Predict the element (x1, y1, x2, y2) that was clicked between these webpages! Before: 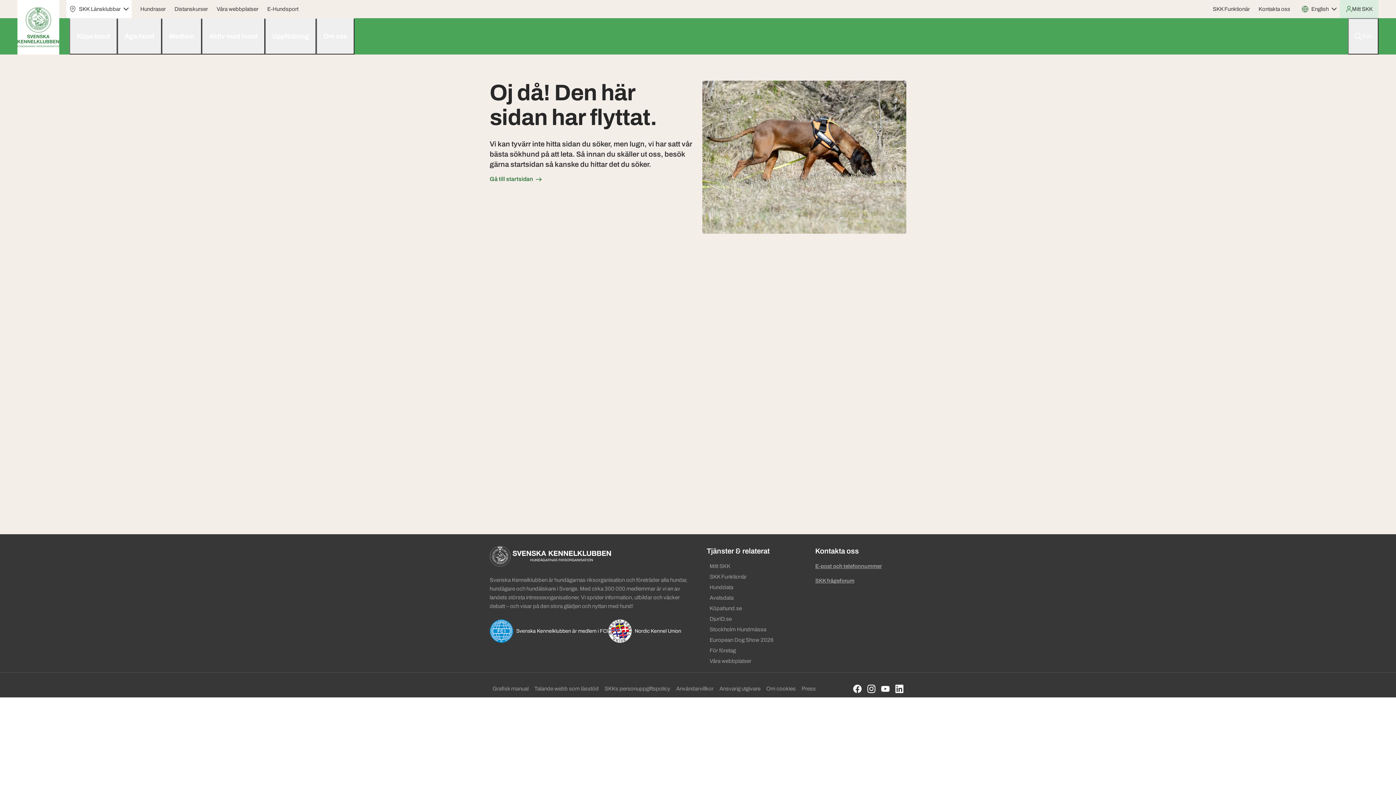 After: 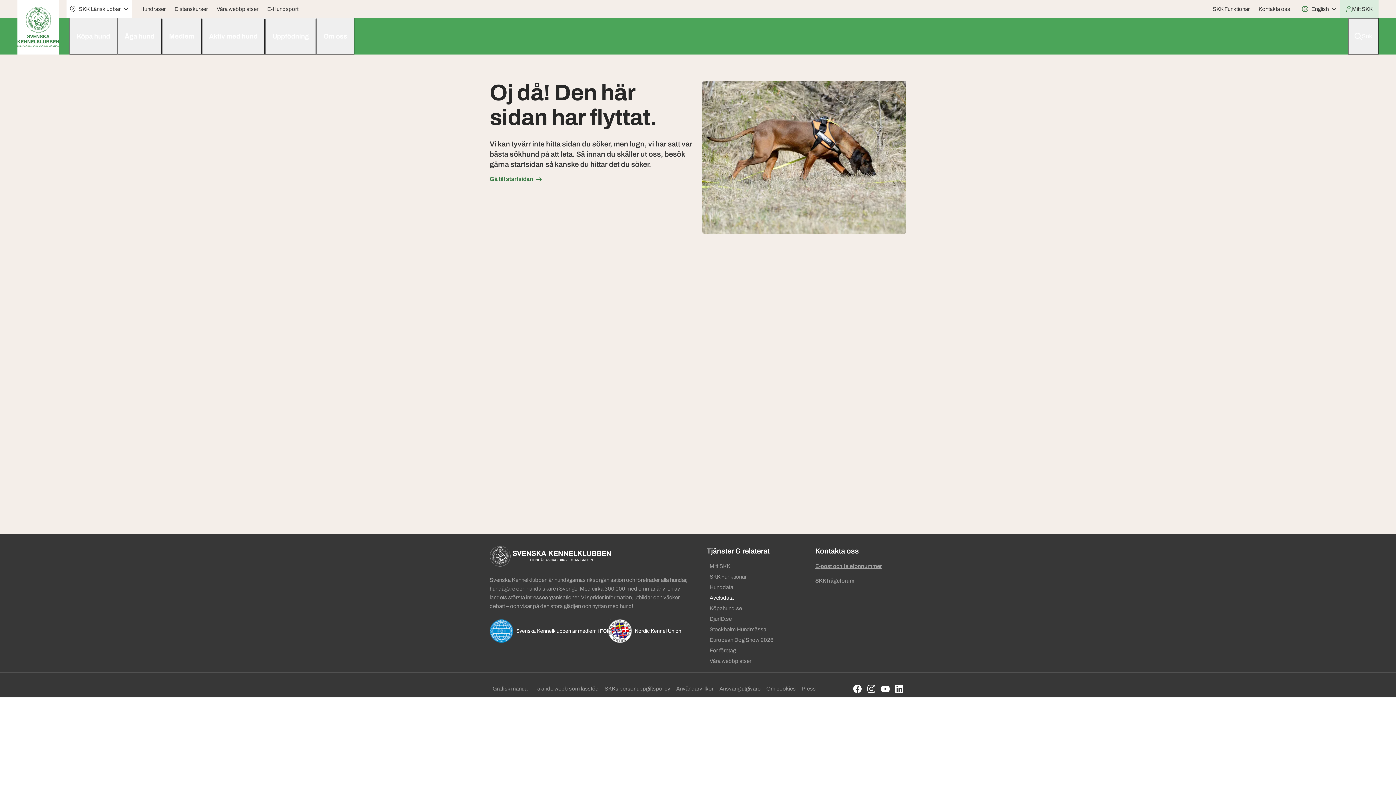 Action: label: Avelsdata bbox: (706, 593, 798, 603)